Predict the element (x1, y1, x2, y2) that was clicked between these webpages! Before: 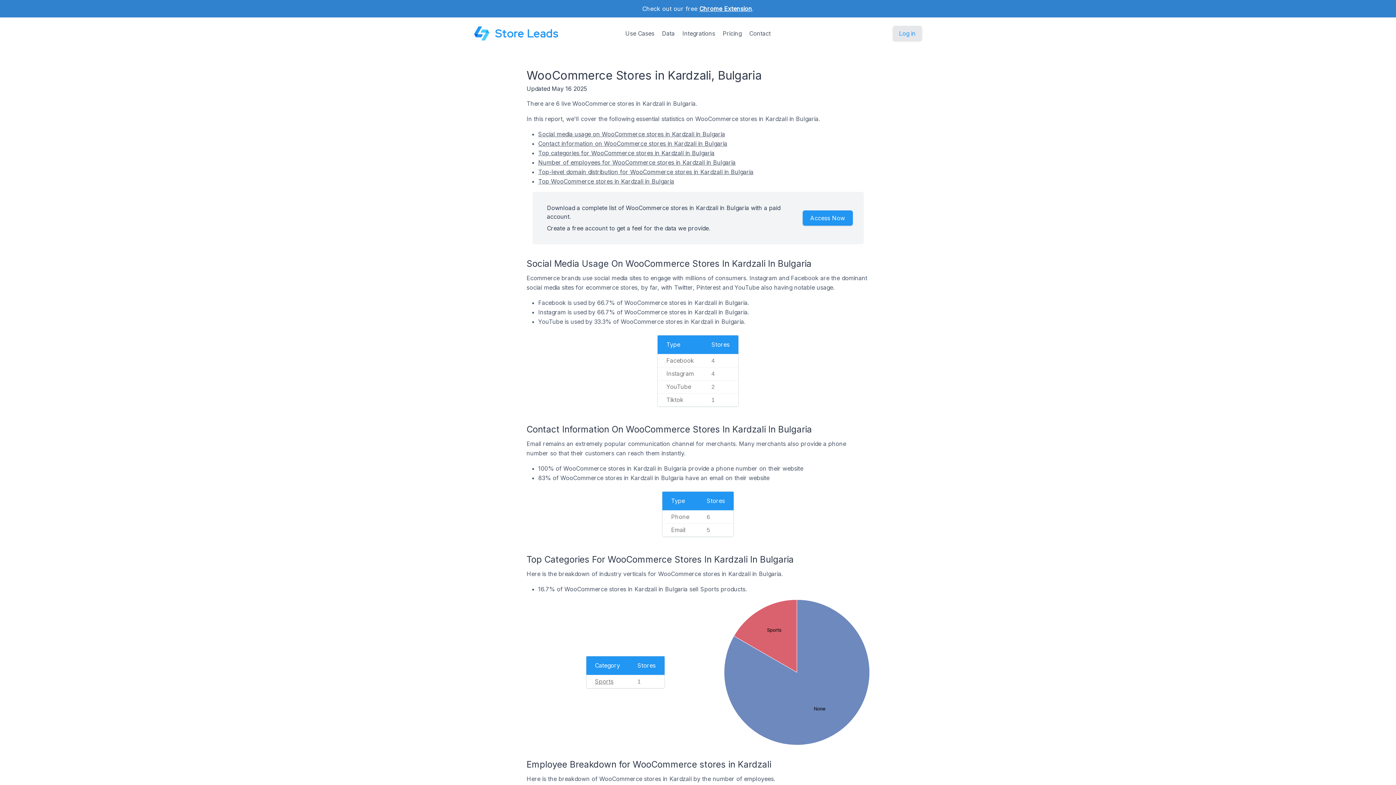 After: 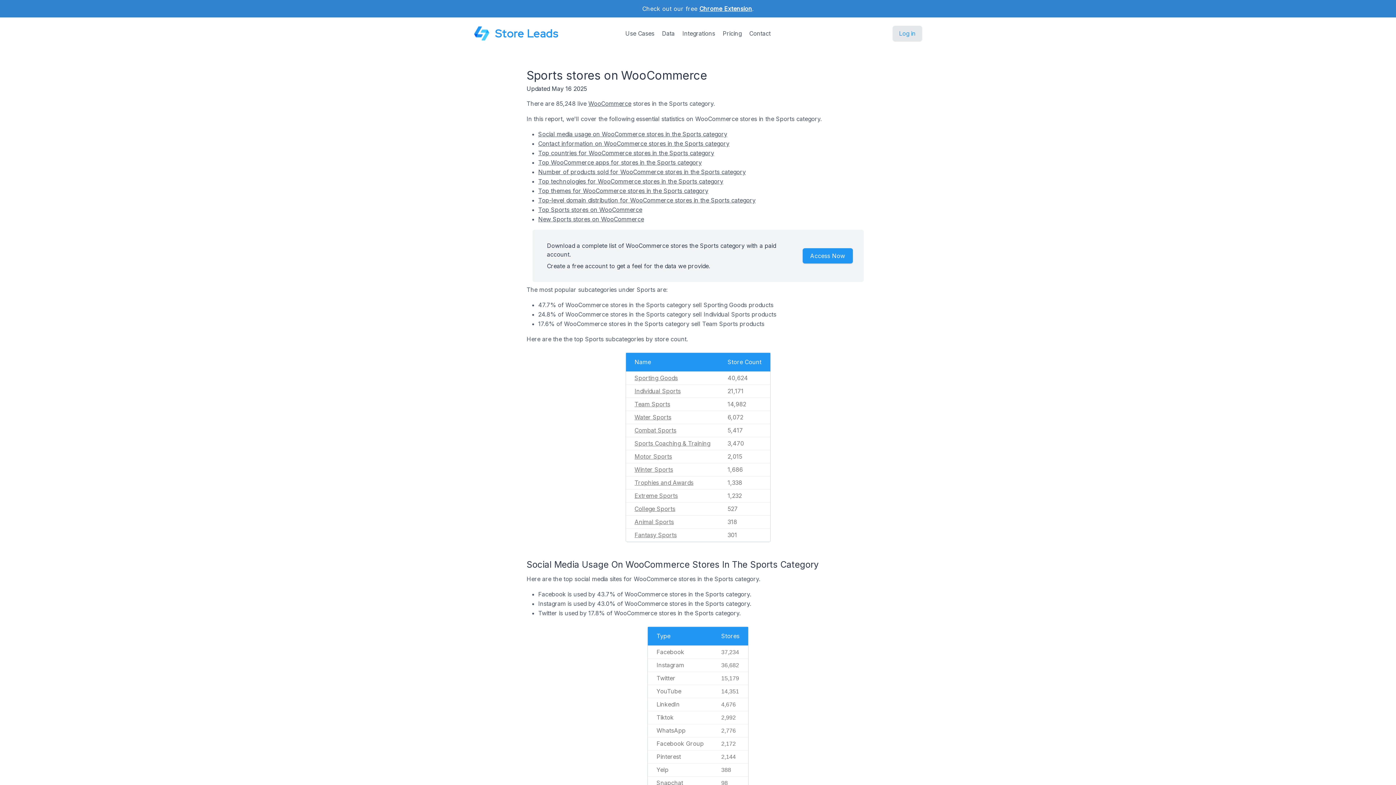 Action: bbox: (595, 678, 613, 685) label: Sports